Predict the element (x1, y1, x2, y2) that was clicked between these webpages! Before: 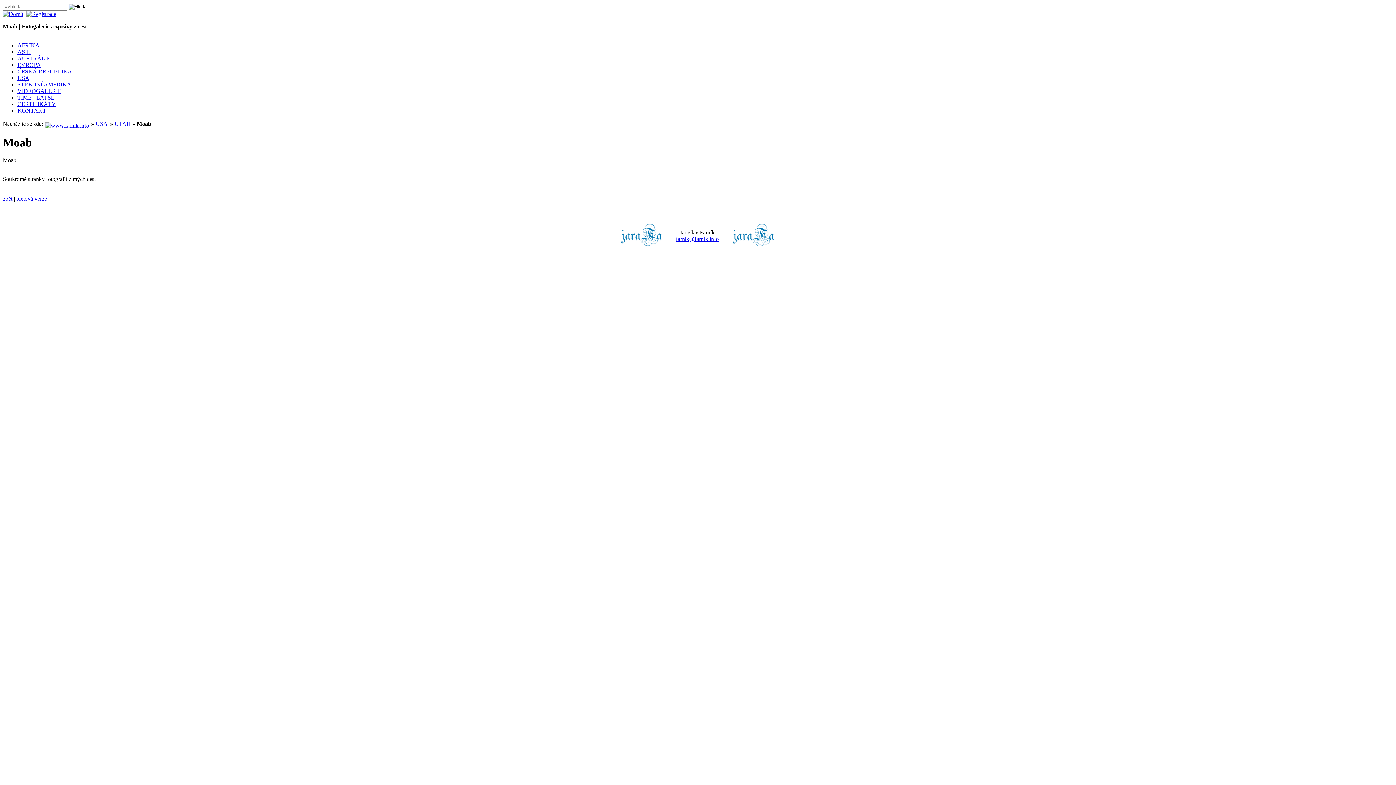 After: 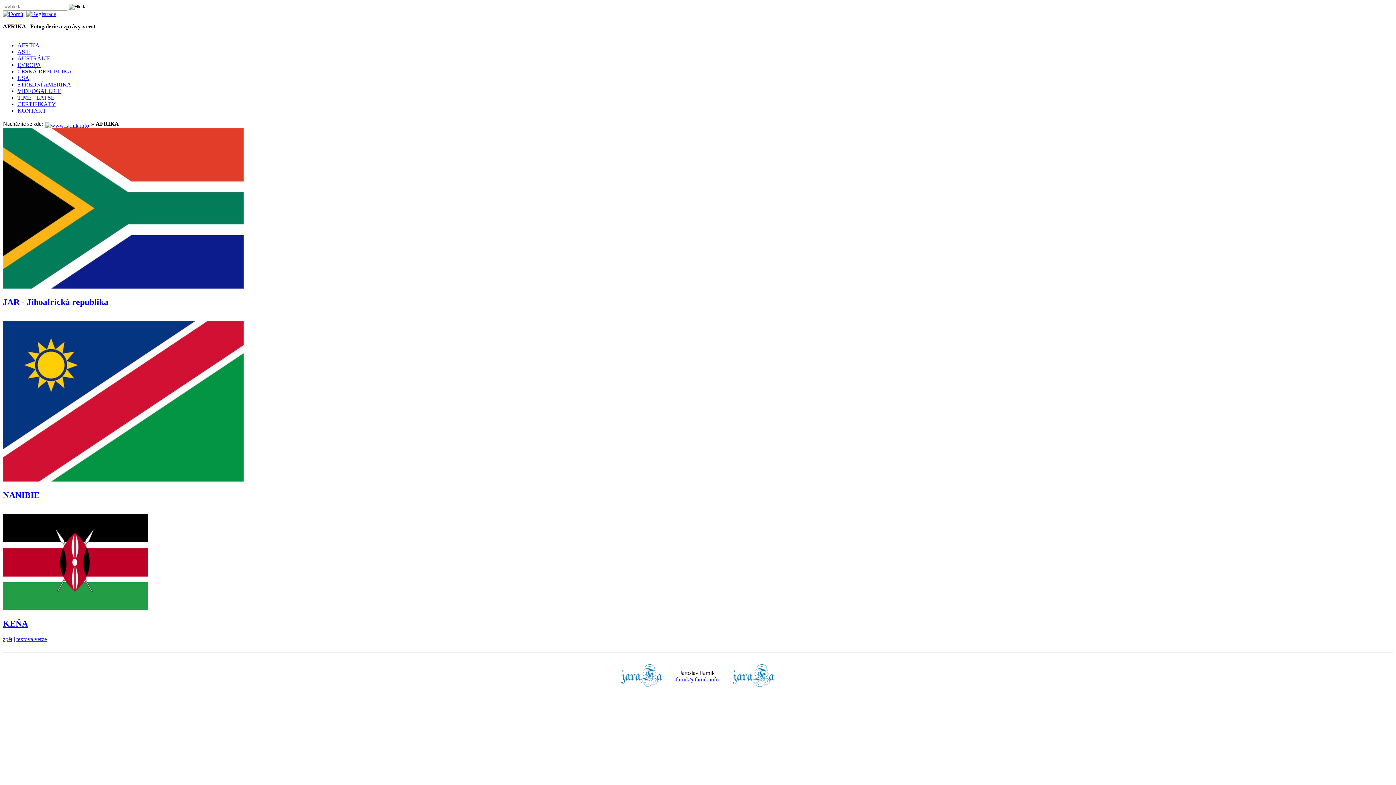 Action: label: AFRIKA bbox: (17, 42, 39, 48)